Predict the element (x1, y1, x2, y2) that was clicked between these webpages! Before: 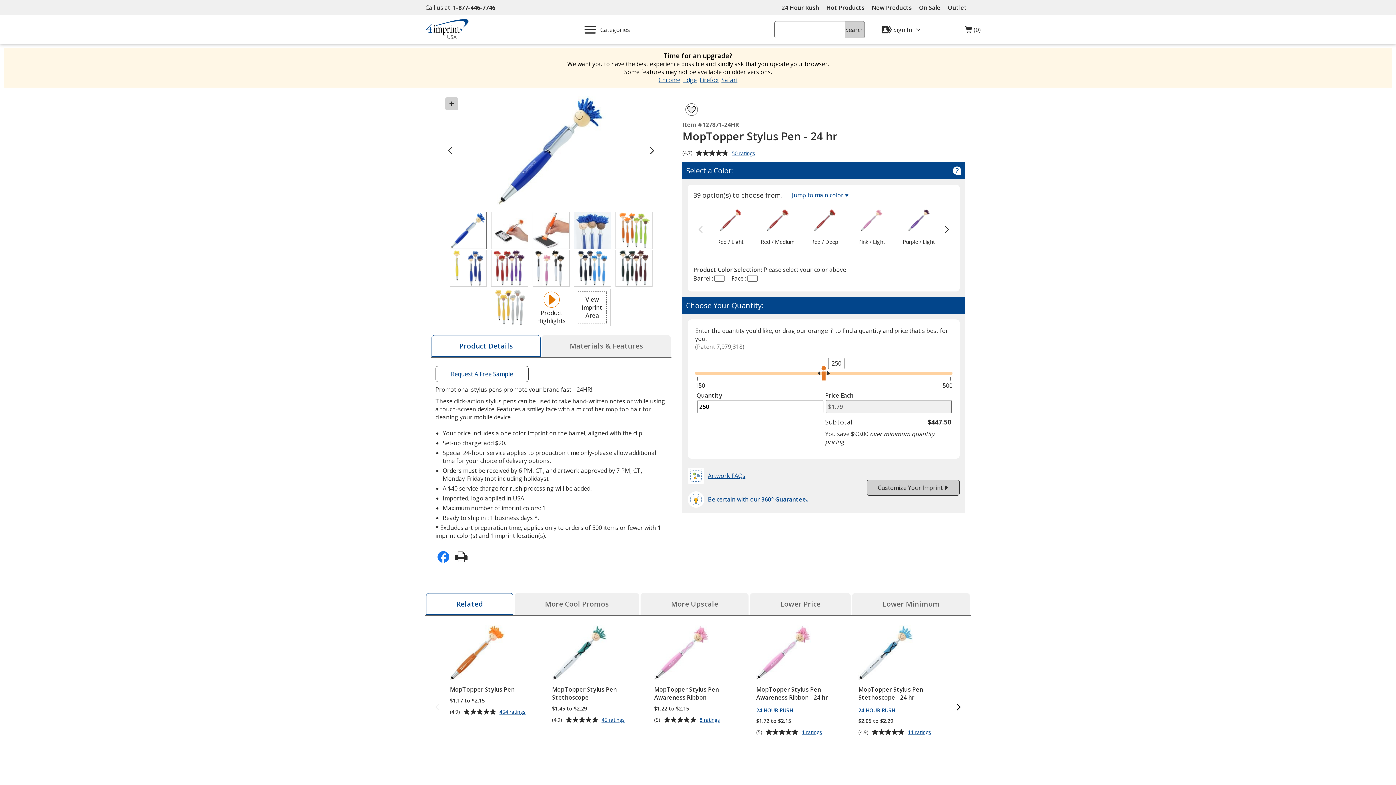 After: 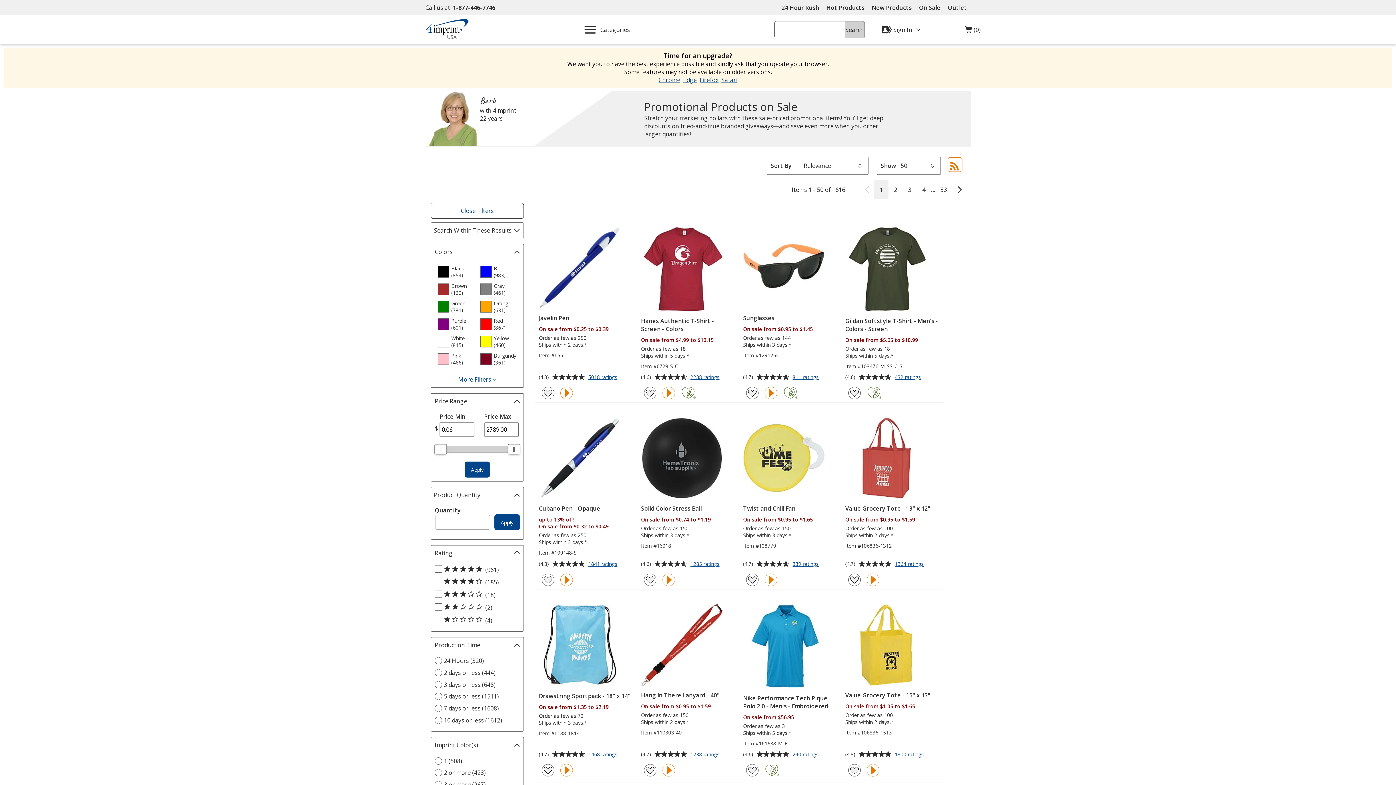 Action: label: On Sale bbox: (915, 0, 944, 15)